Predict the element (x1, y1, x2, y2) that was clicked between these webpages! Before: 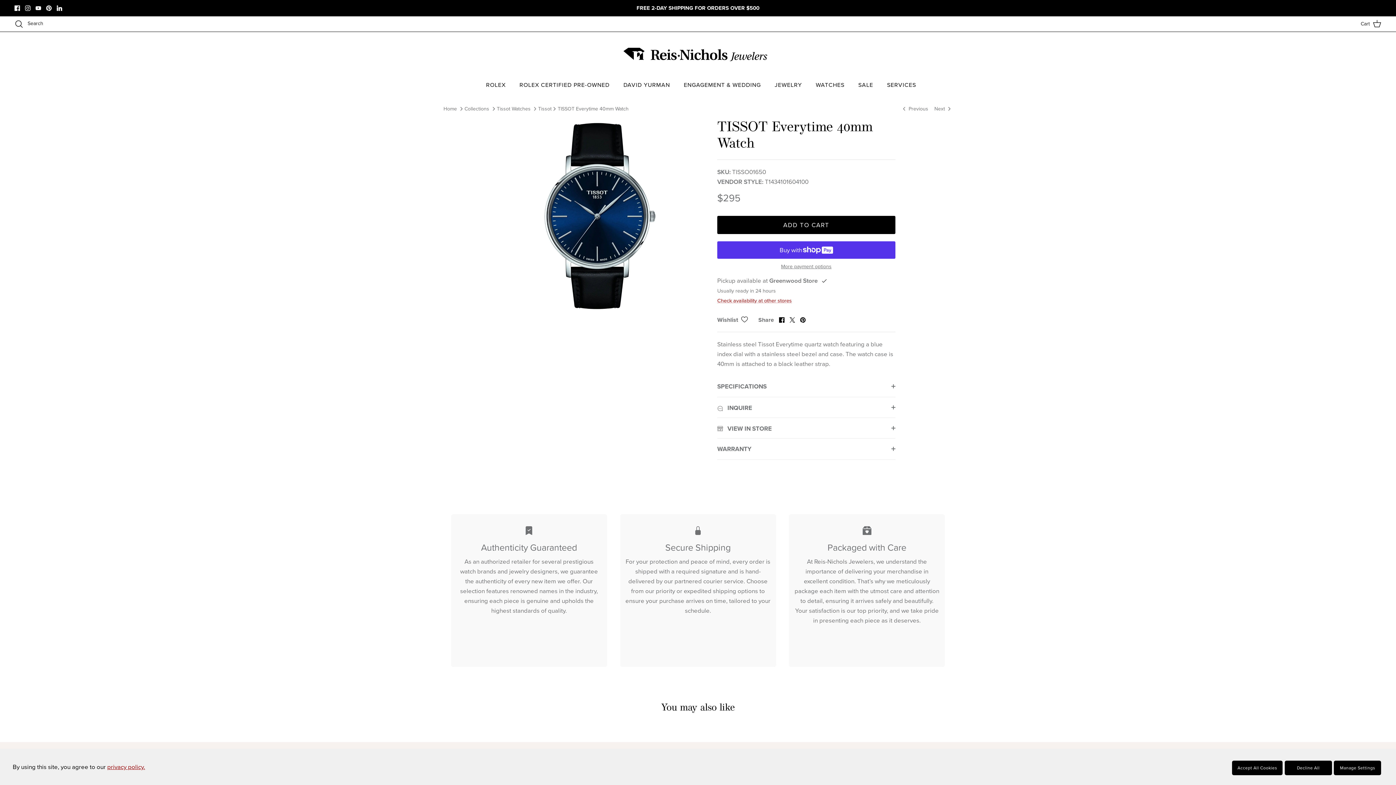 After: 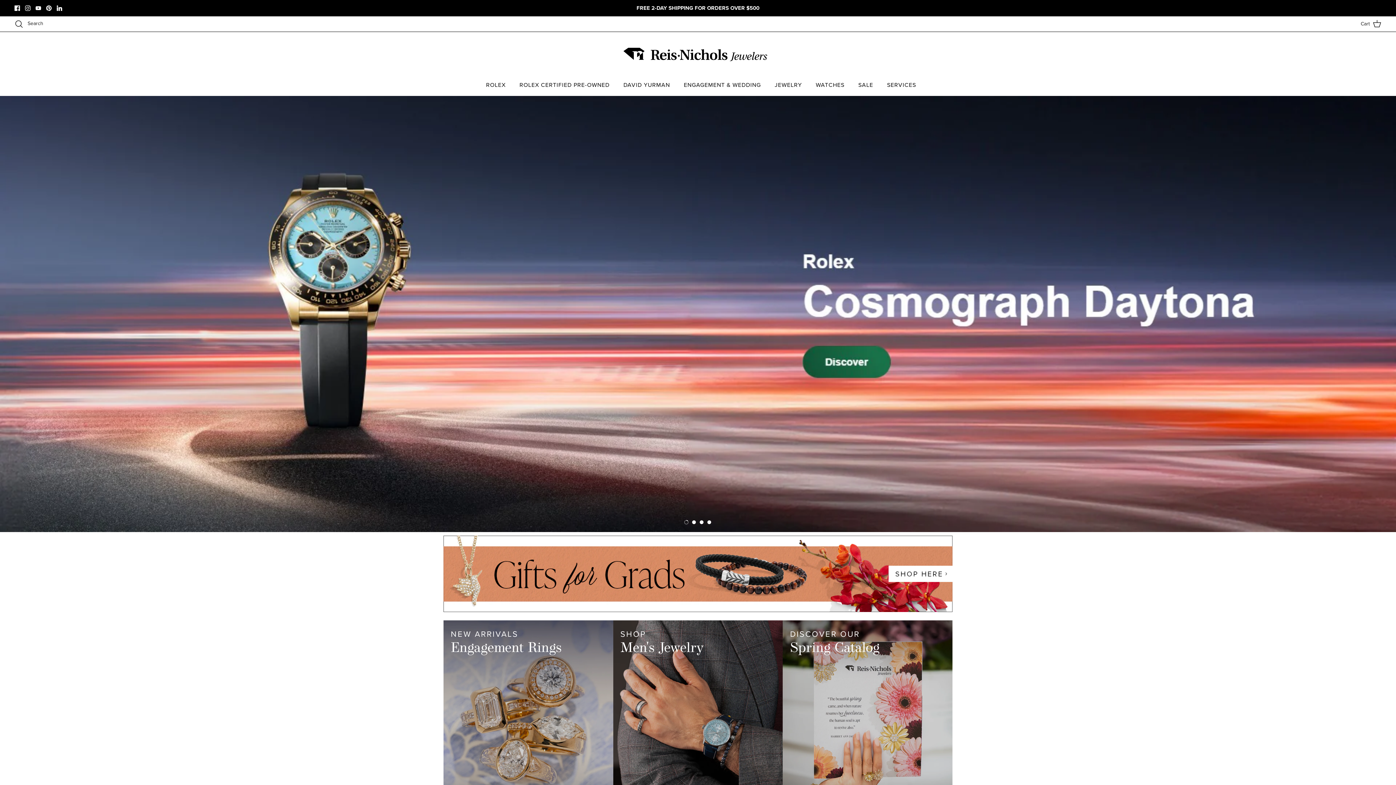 Action: label: Home bbox: (443, 105, 457, 112)